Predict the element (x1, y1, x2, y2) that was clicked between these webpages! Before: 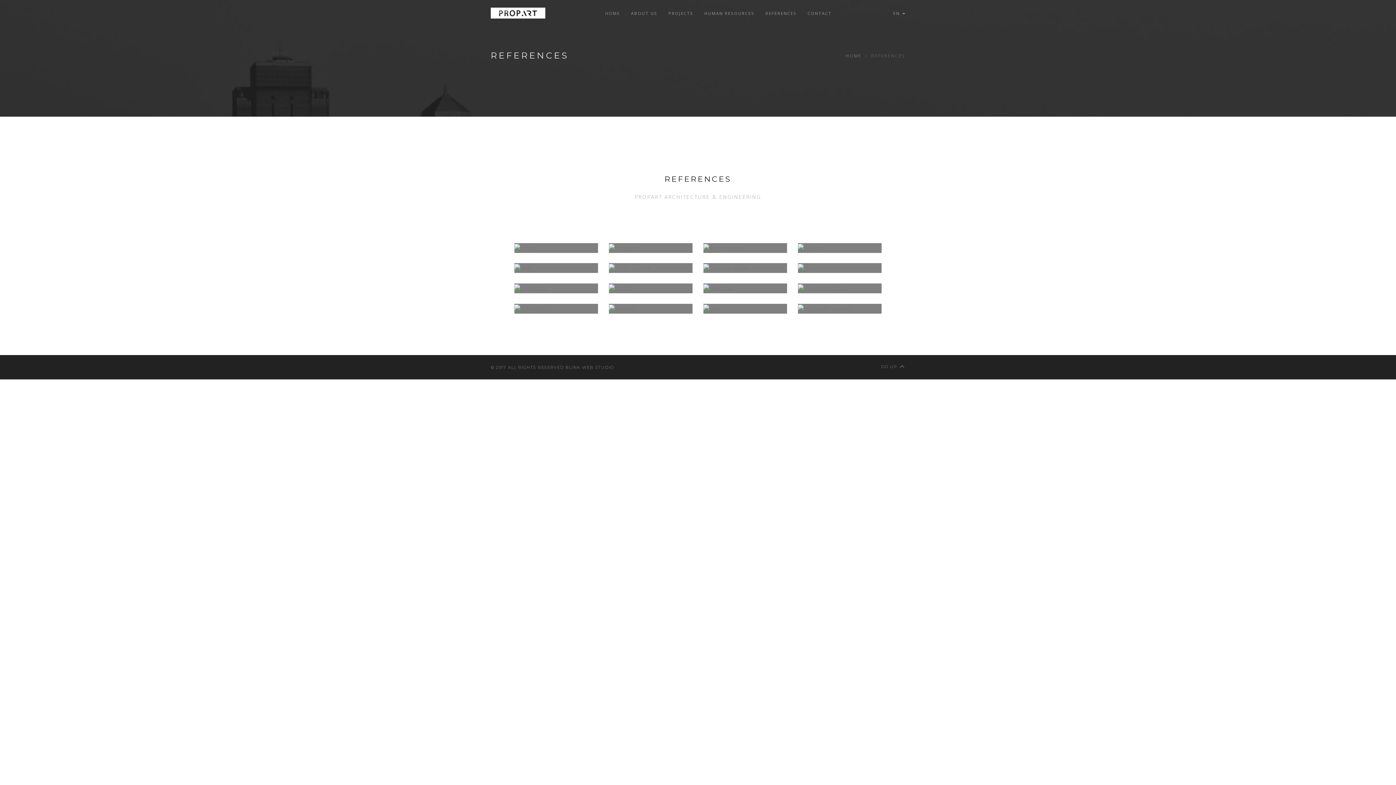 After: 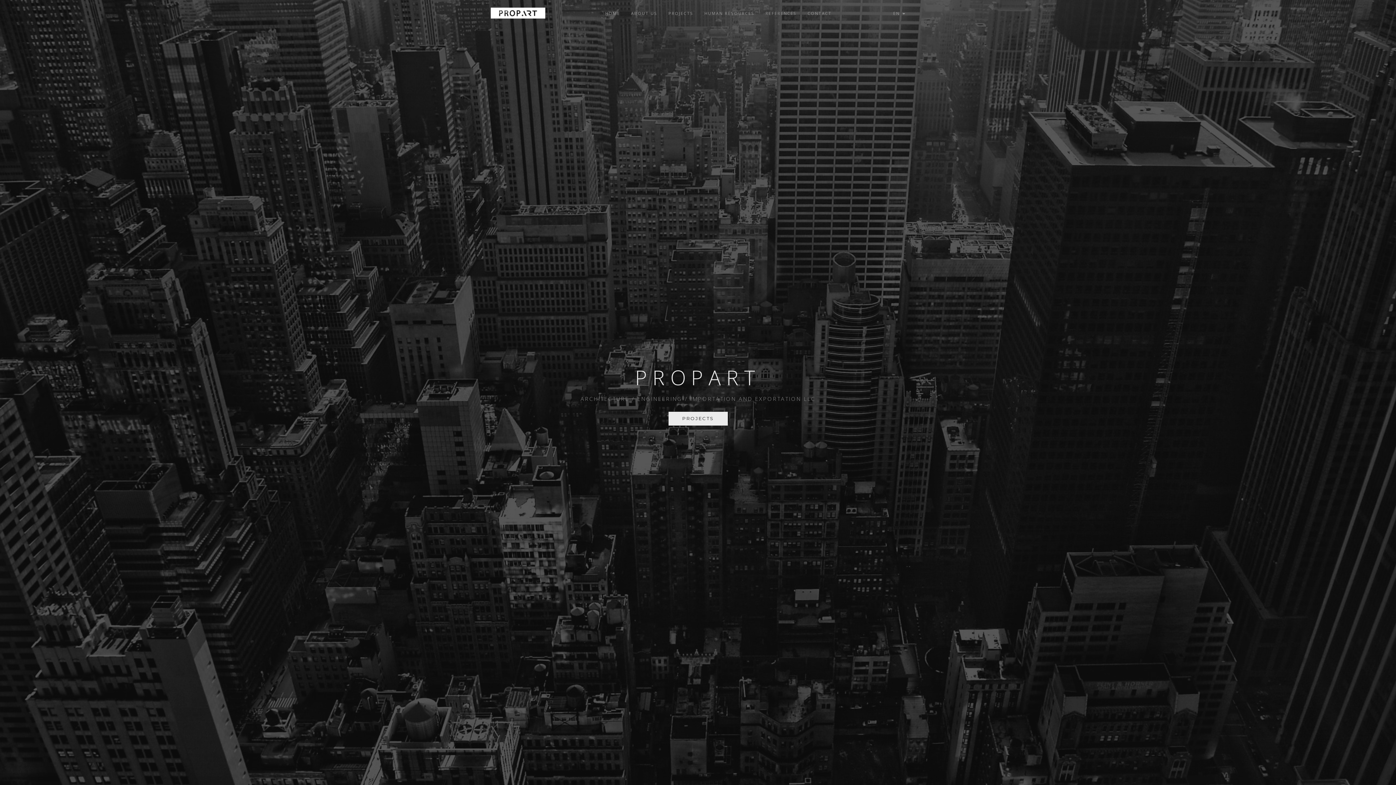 Action: bbox: (490, 2, 545, 20)